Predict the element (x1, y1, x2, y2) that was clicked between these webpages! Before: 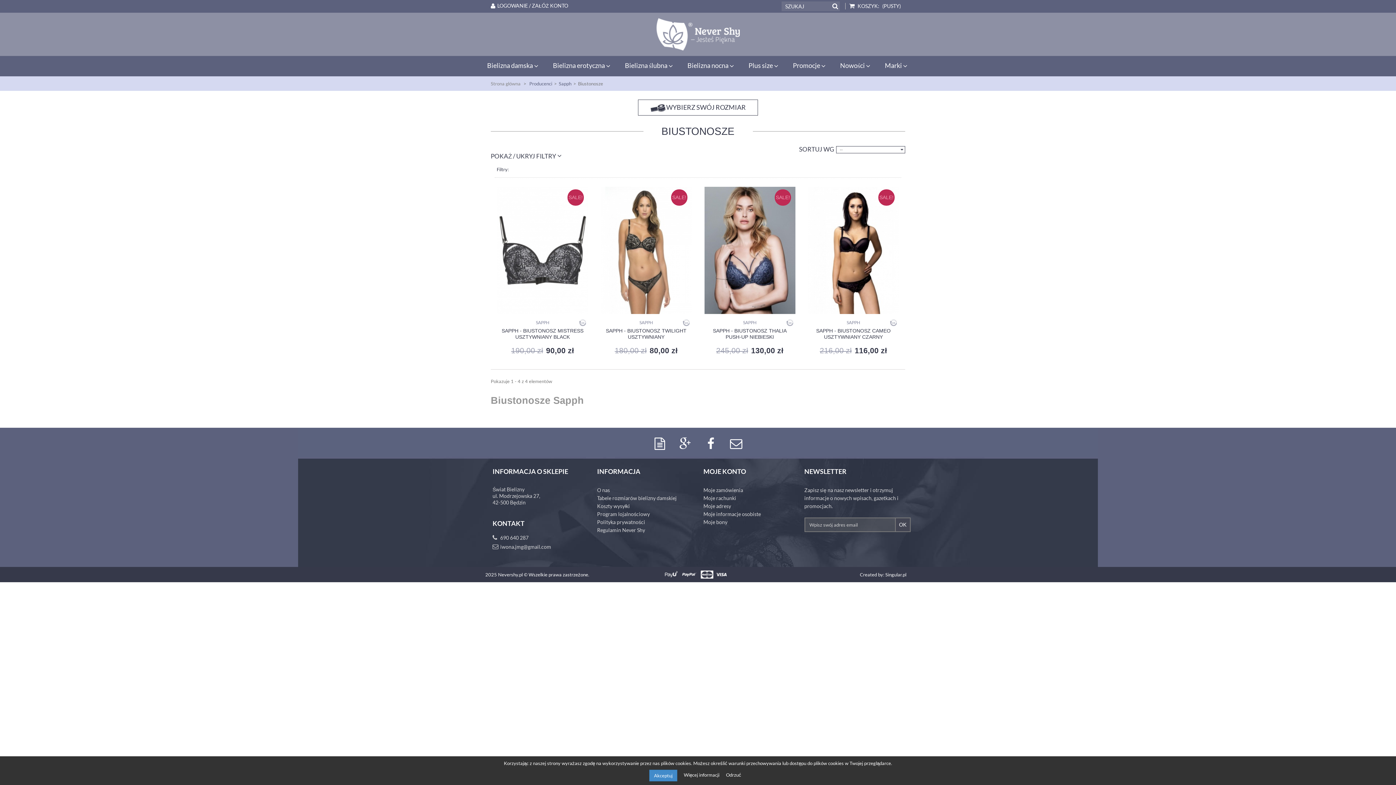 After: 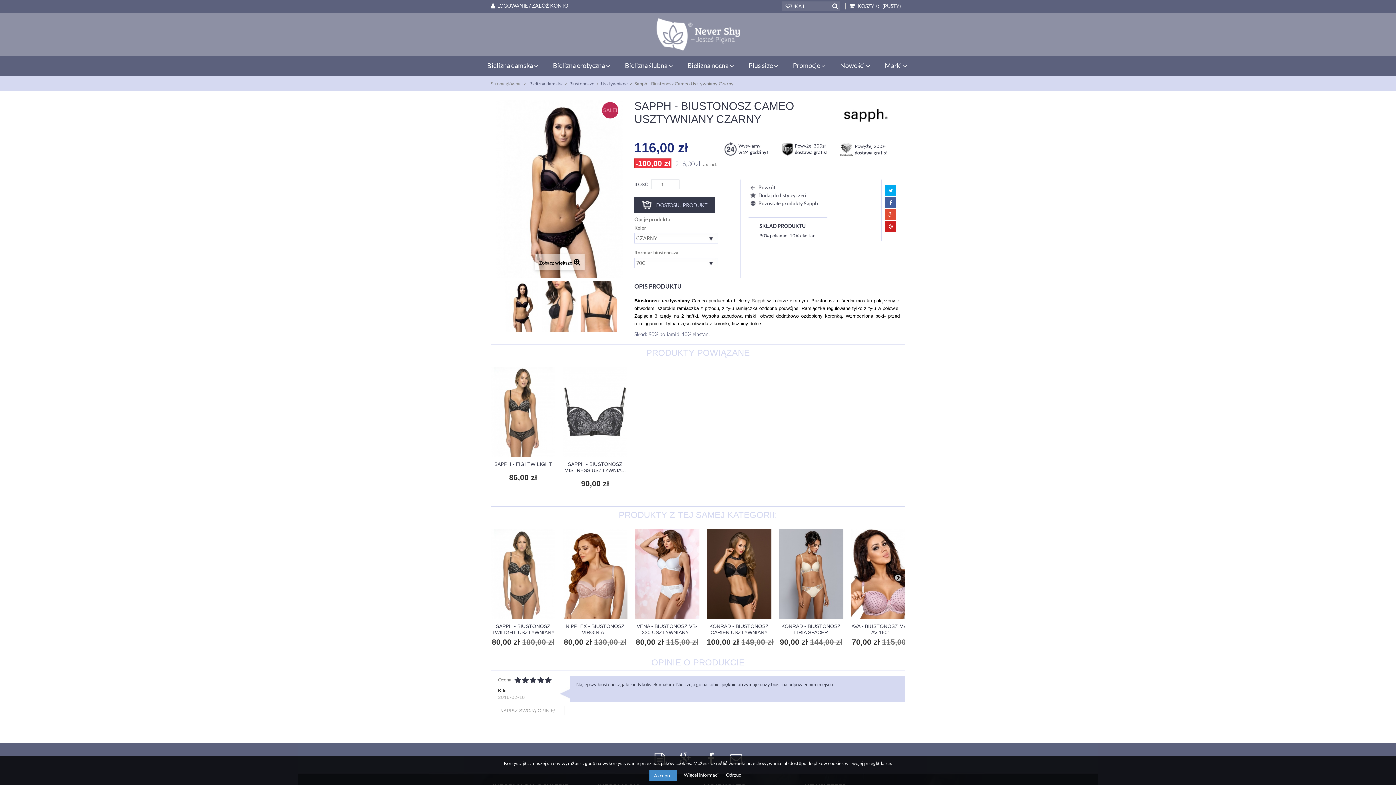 Action: label: SAPPH - BIUSTONOSZ CAMEO USZTYWNIANY CZARNY bbox: (809, 327, 898, 340)